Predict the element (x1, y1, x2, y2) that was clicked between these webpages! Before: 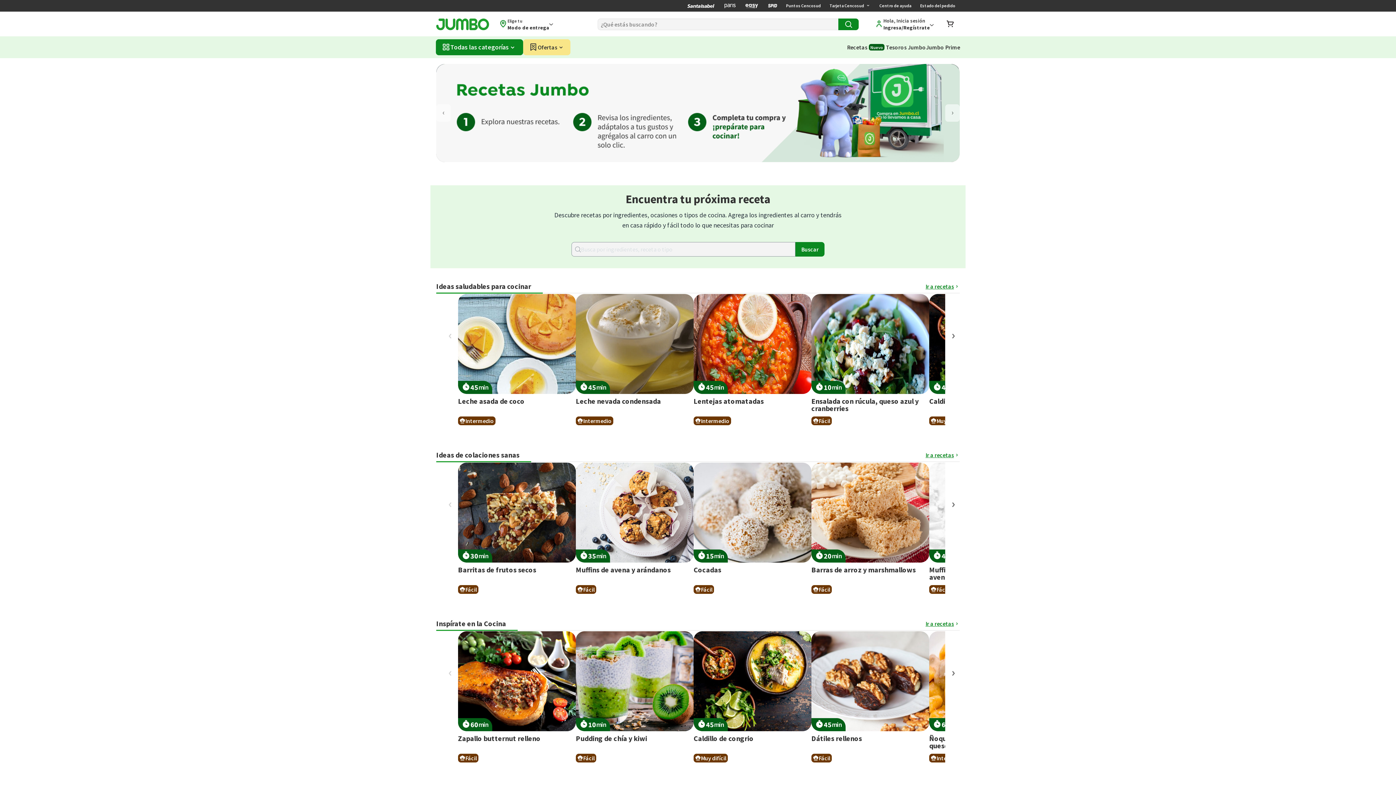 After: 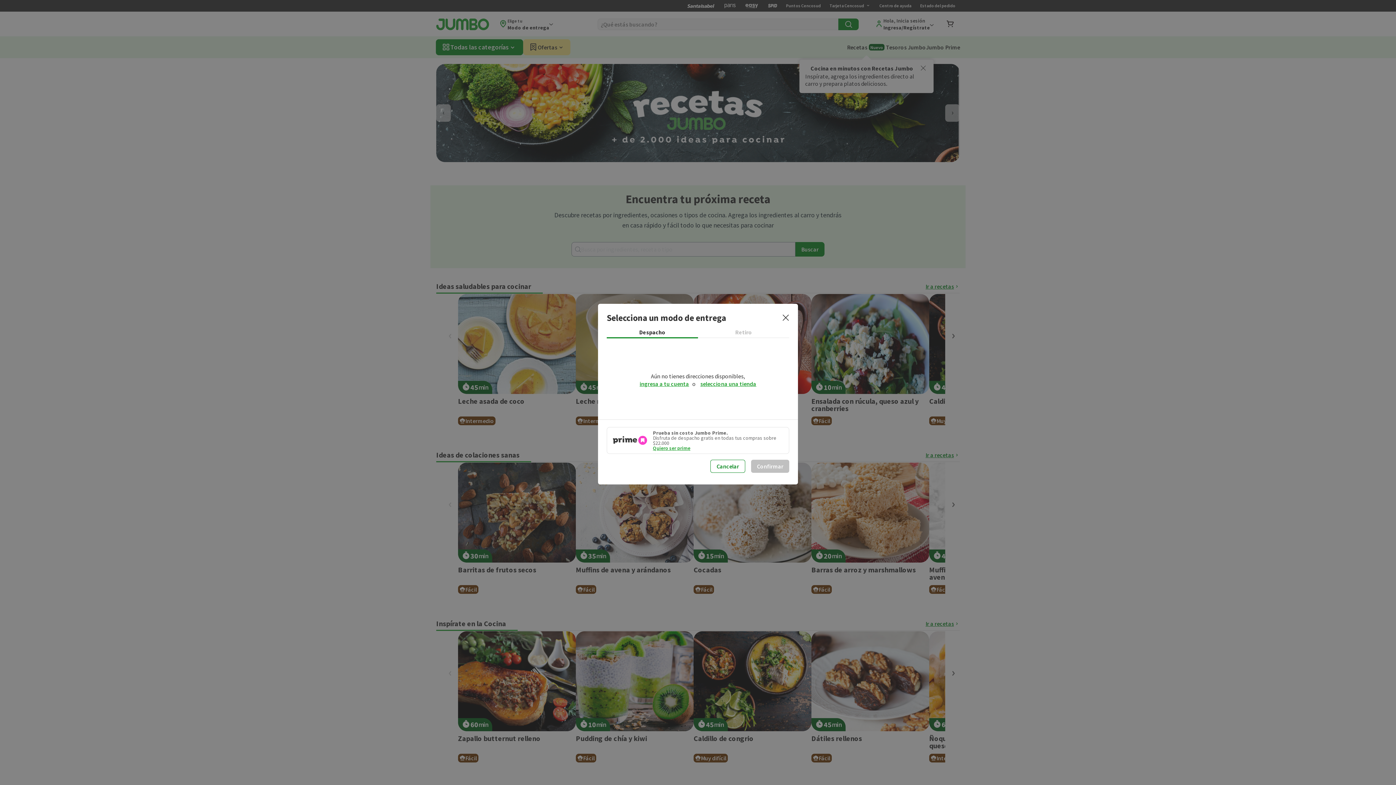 Action: label: Elige tu
Modo de entrega bbox: (498, 17, 586, 30)